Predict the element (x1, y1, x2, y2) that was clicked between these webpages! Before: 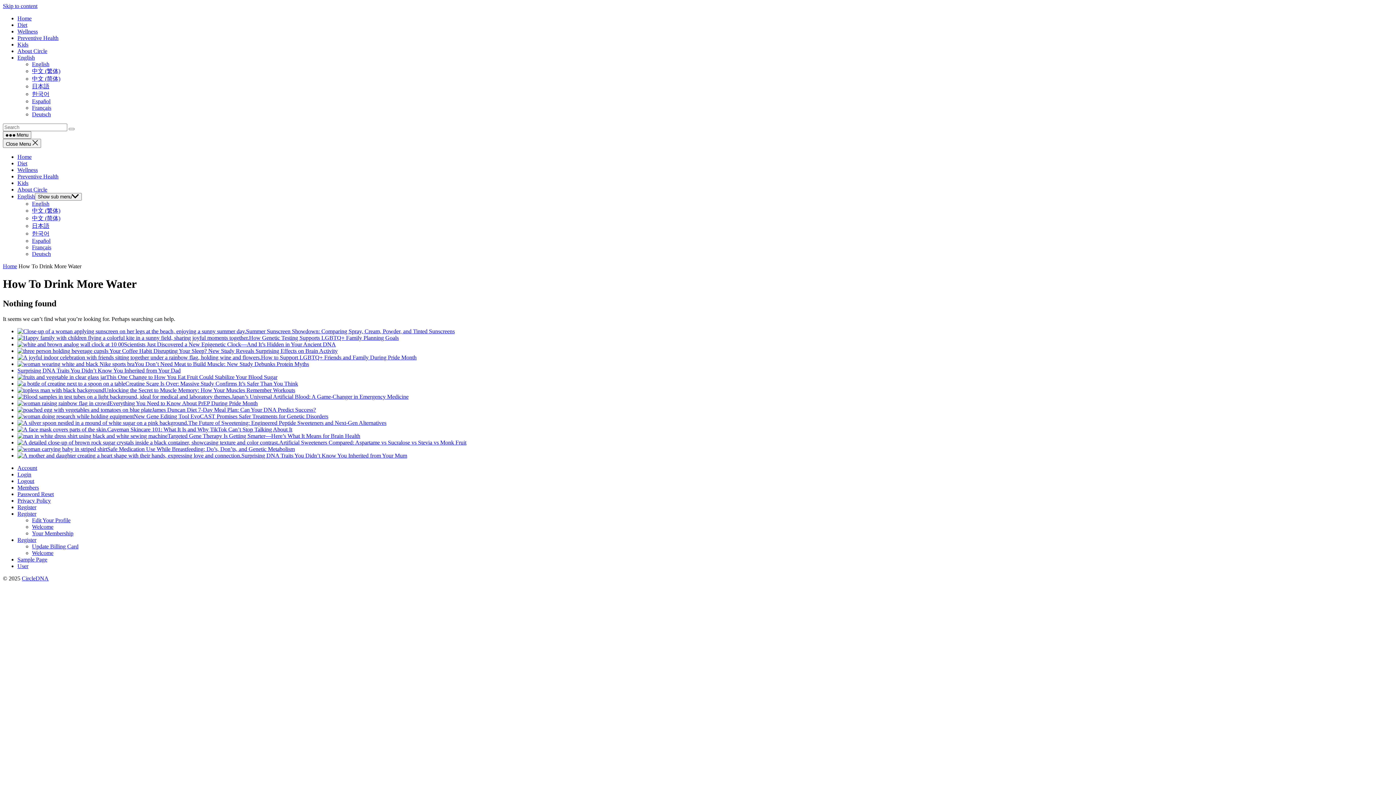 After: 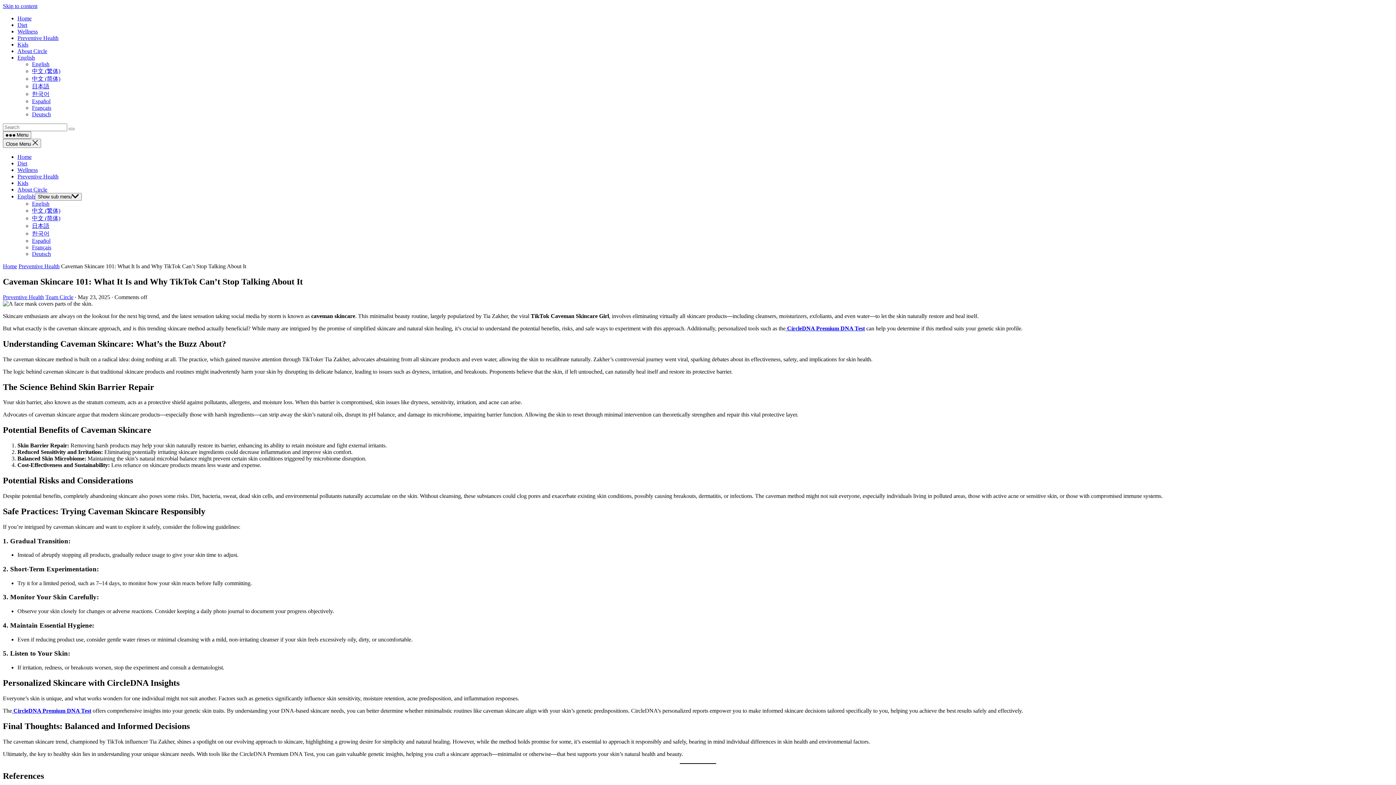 Action: label: Caveman Skincare 101: What It Is and Why TikTok Can’t Stop Talking About It bbox: (17, 426, 292, 432)